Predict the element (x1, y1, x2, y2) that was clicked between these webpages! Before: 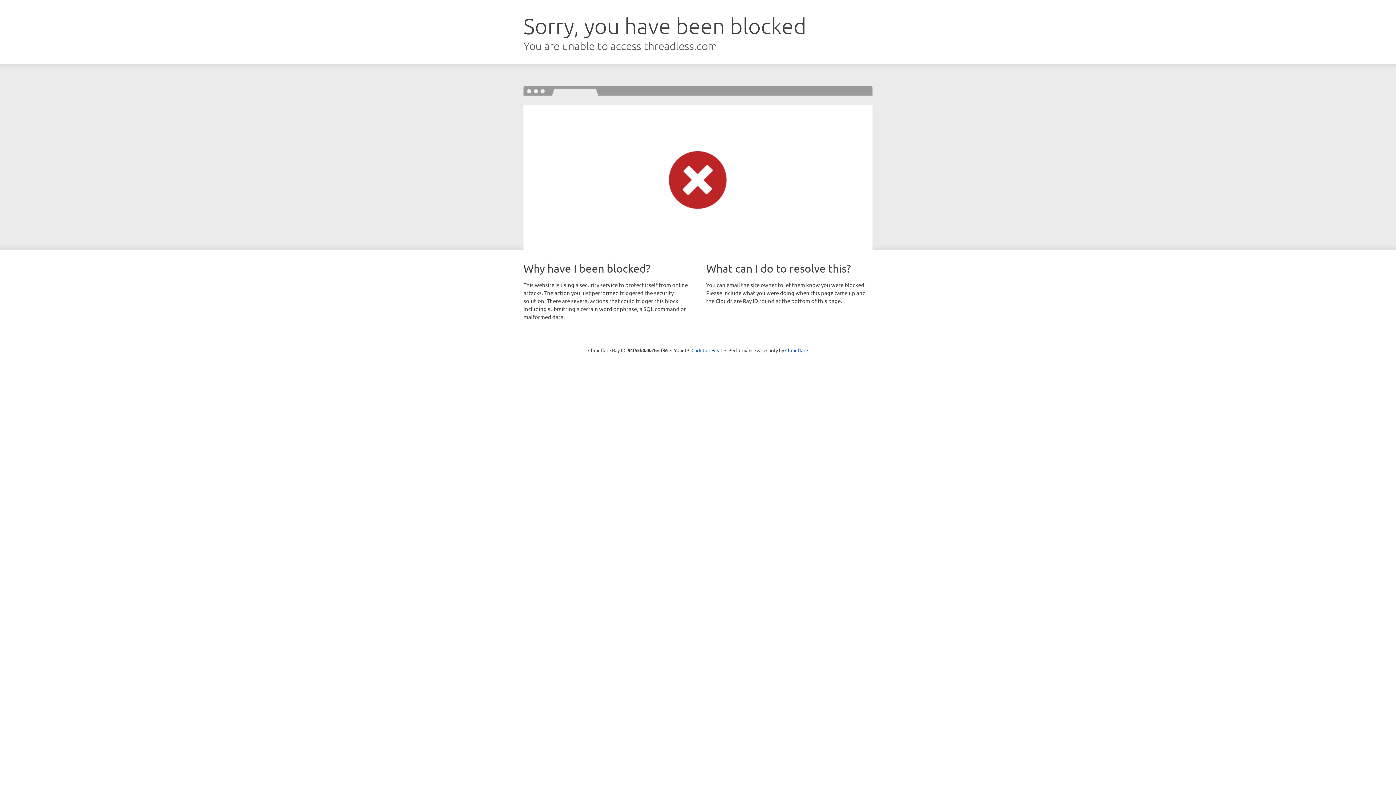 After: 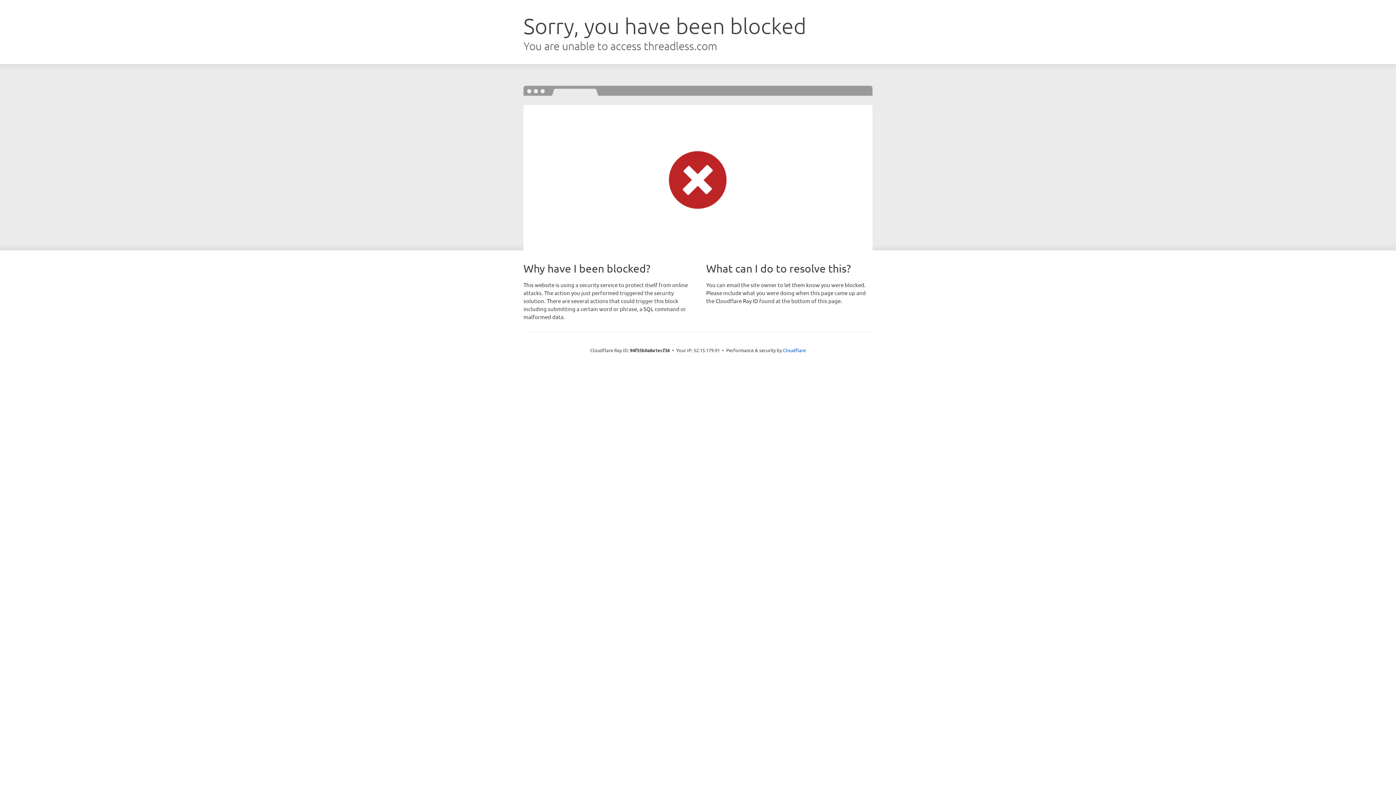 Action: label: Click to reveal bbox: (691, 346, 722, 353)